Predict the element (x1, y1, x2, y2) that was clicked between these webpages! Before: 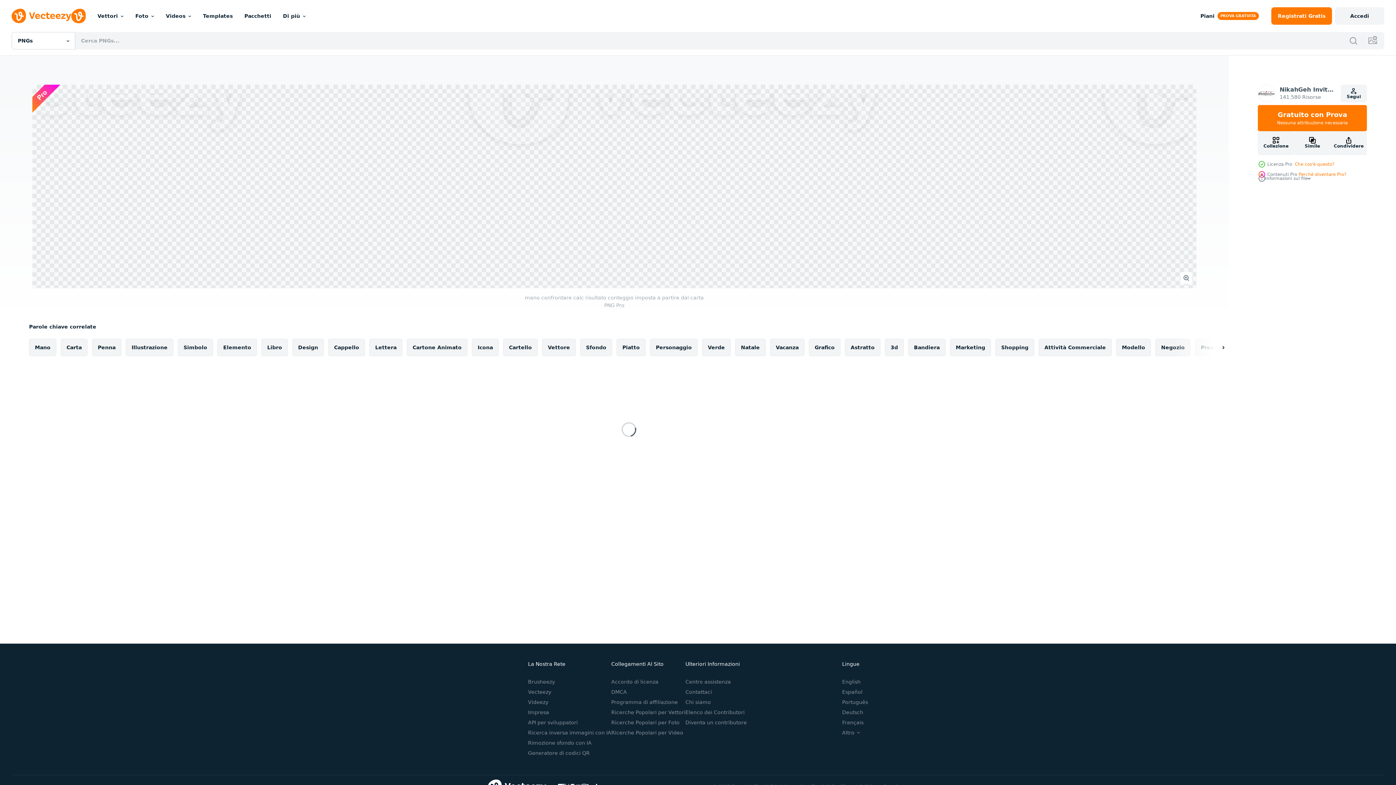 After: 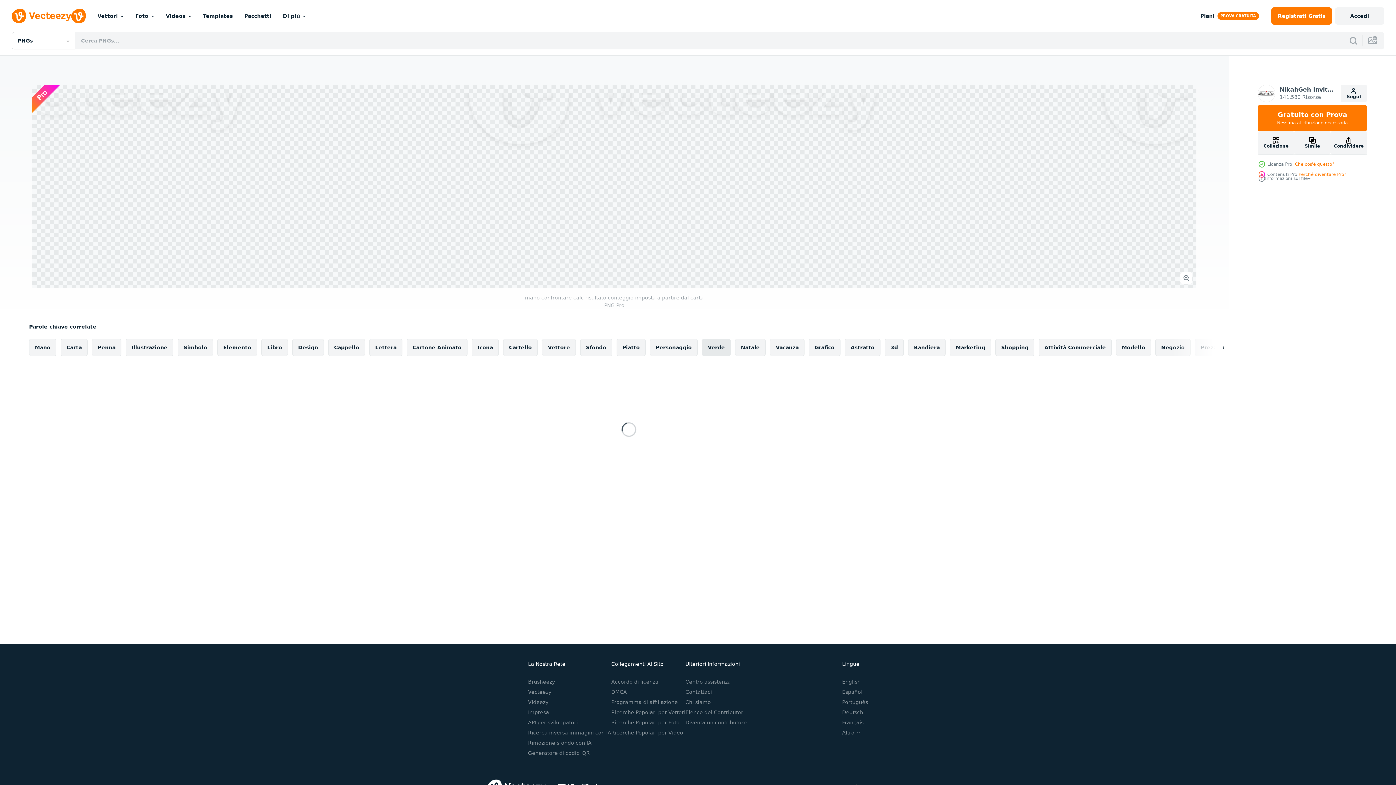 Action: label: Verde bbox: (702, 338, 730, 356)